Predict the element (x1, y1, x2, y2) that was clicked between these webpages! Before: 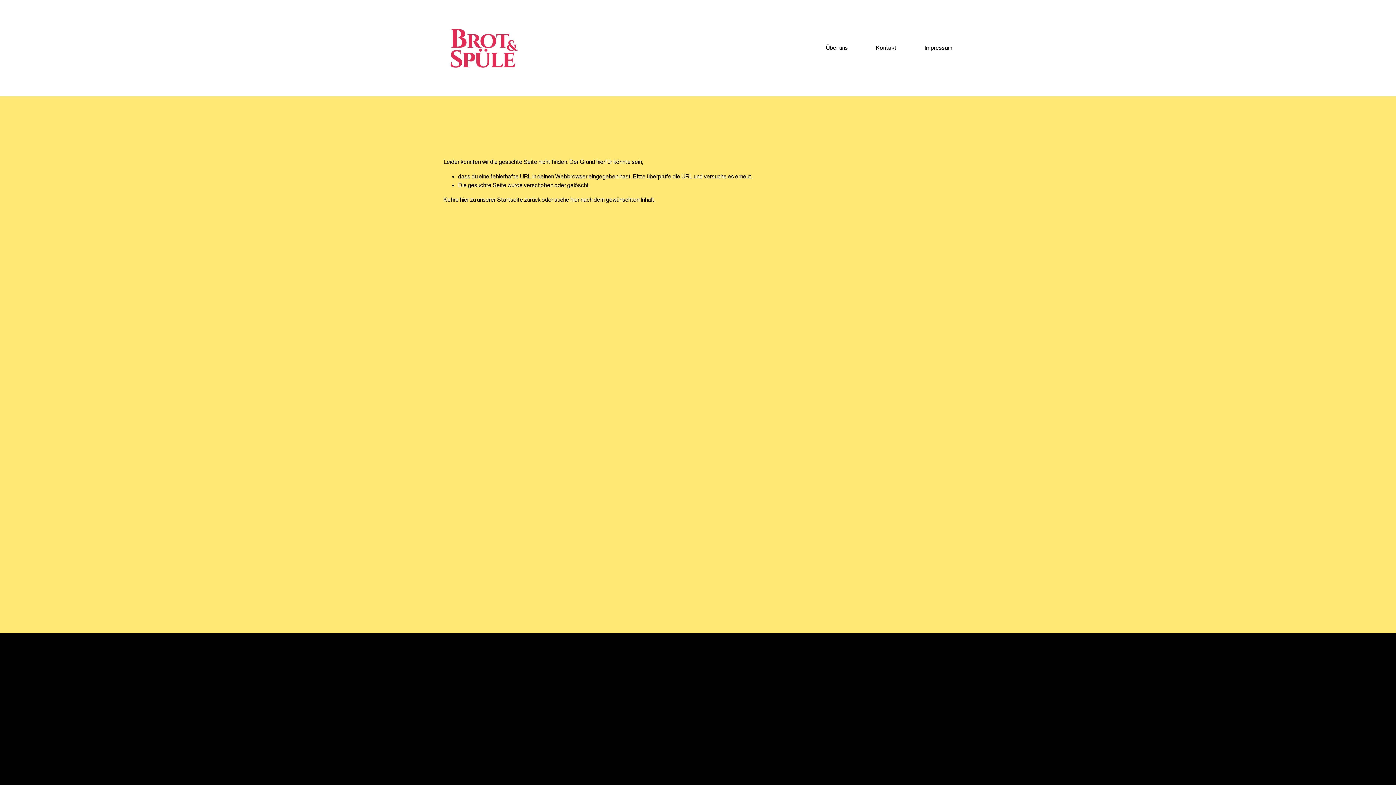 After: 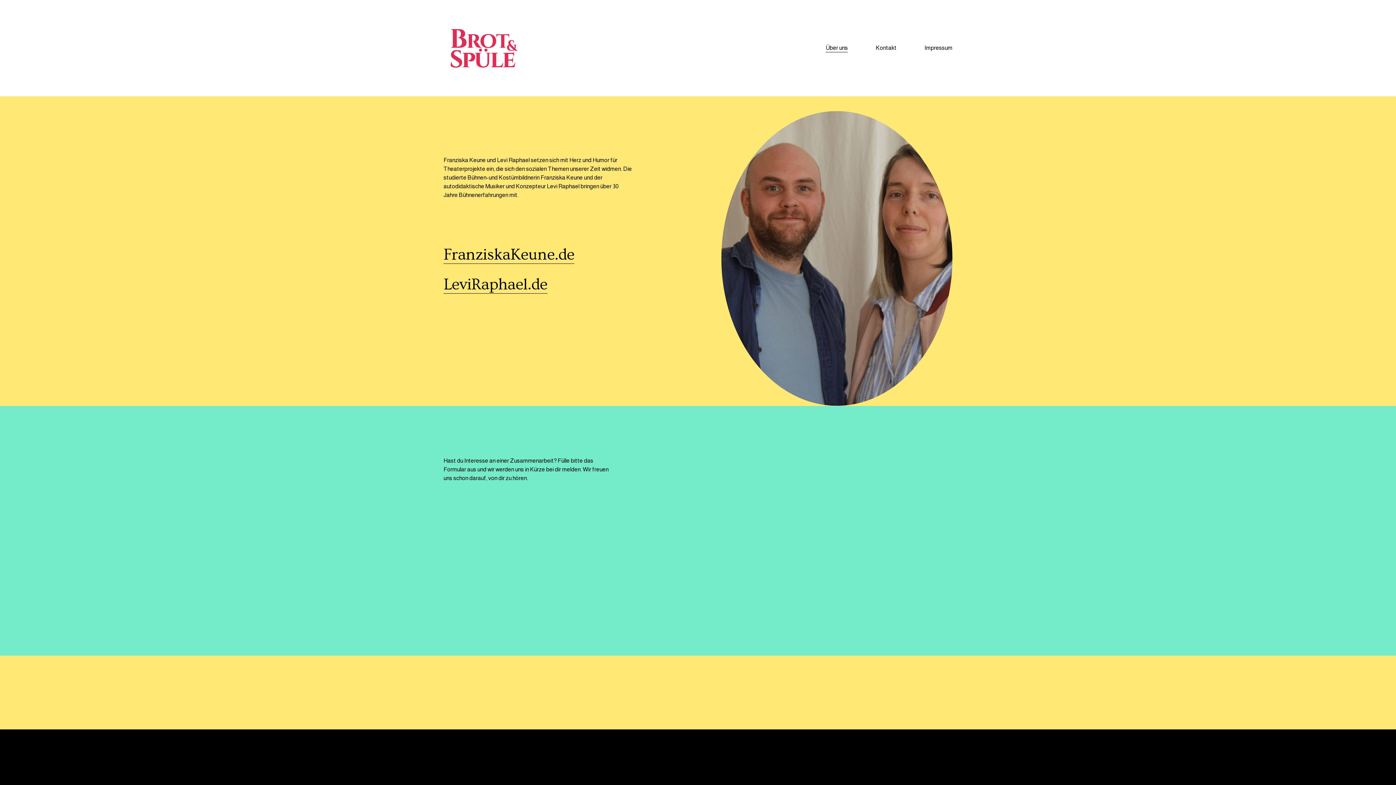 Action: bbox: (825, 43, 848, 53) label: Über uns